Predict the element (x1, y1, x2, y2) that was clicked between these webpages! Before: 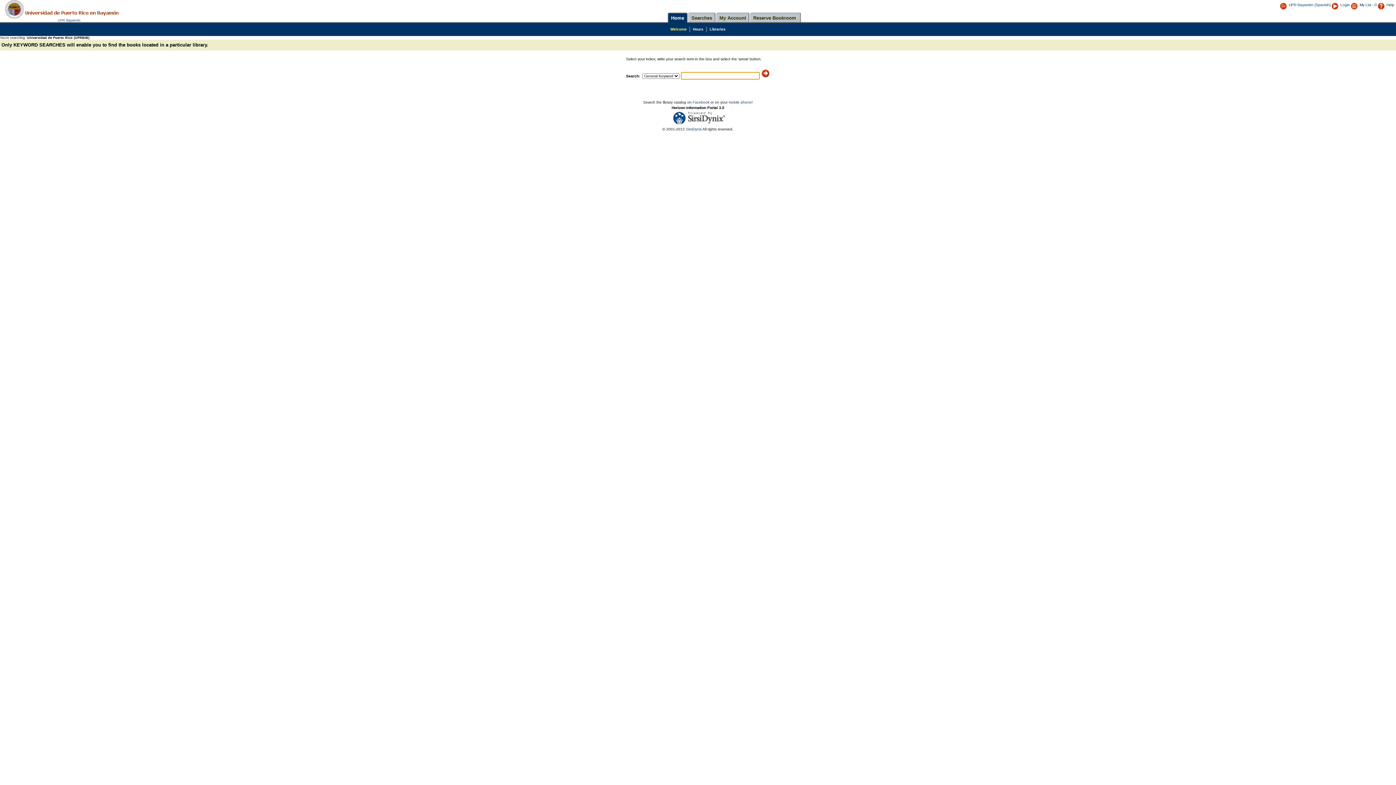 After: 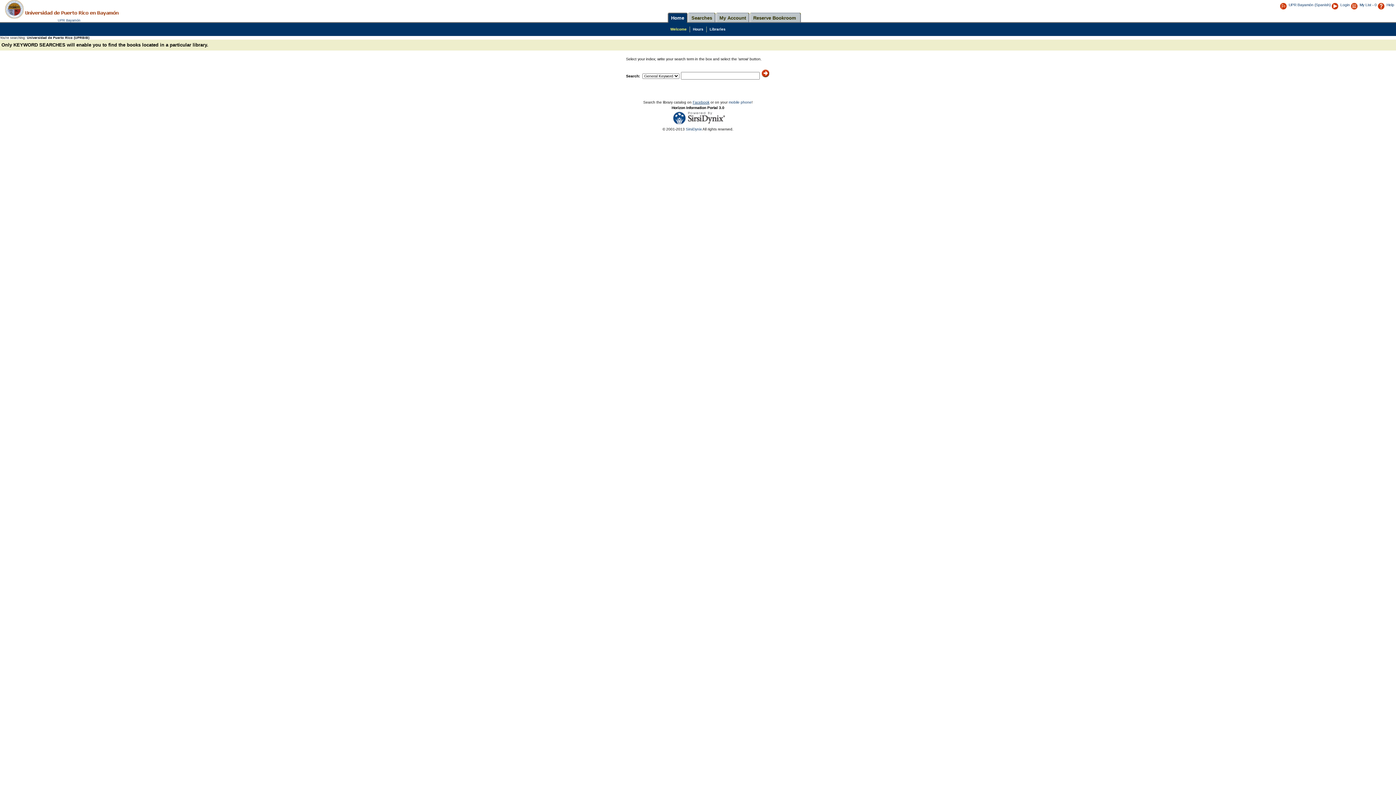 Action: bbox: (692, 100, 709, 104) label: Facebook